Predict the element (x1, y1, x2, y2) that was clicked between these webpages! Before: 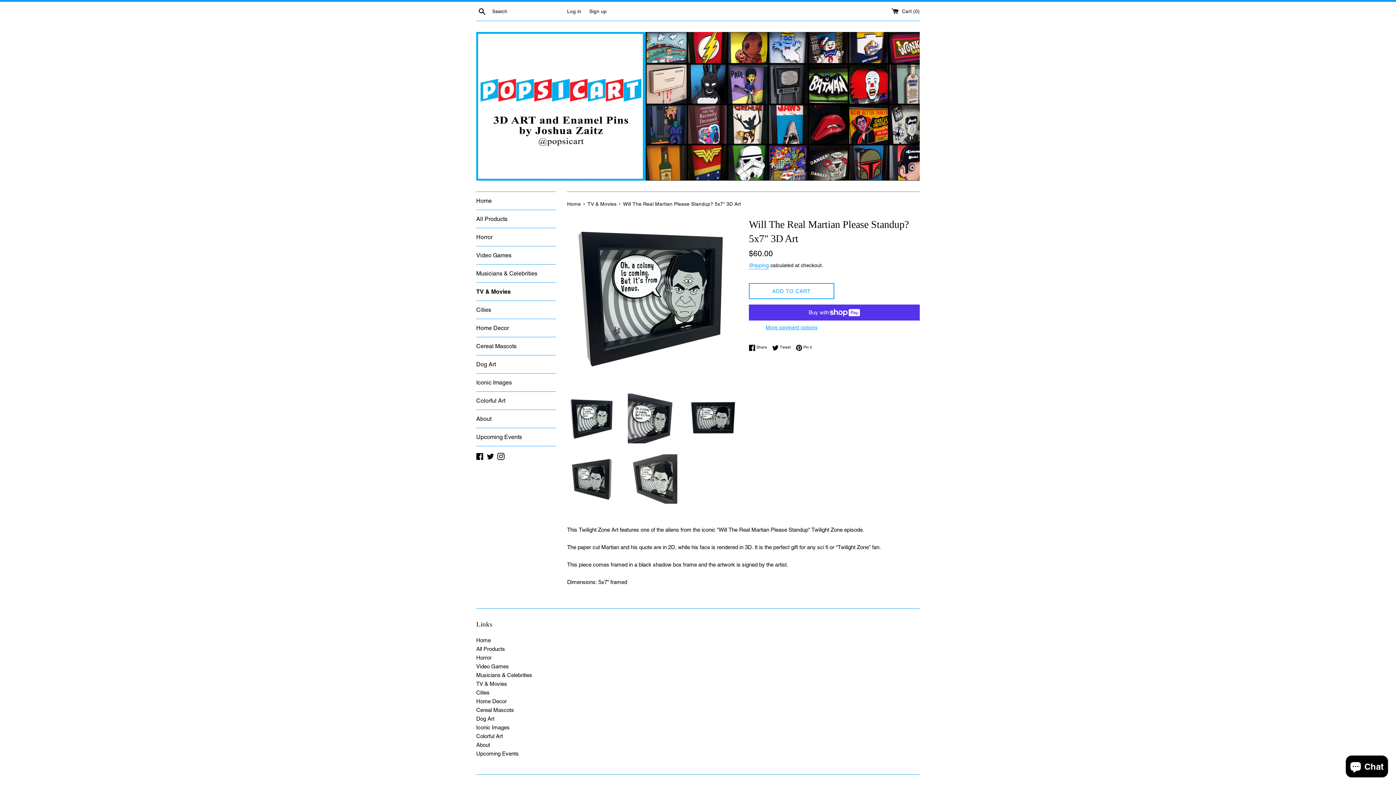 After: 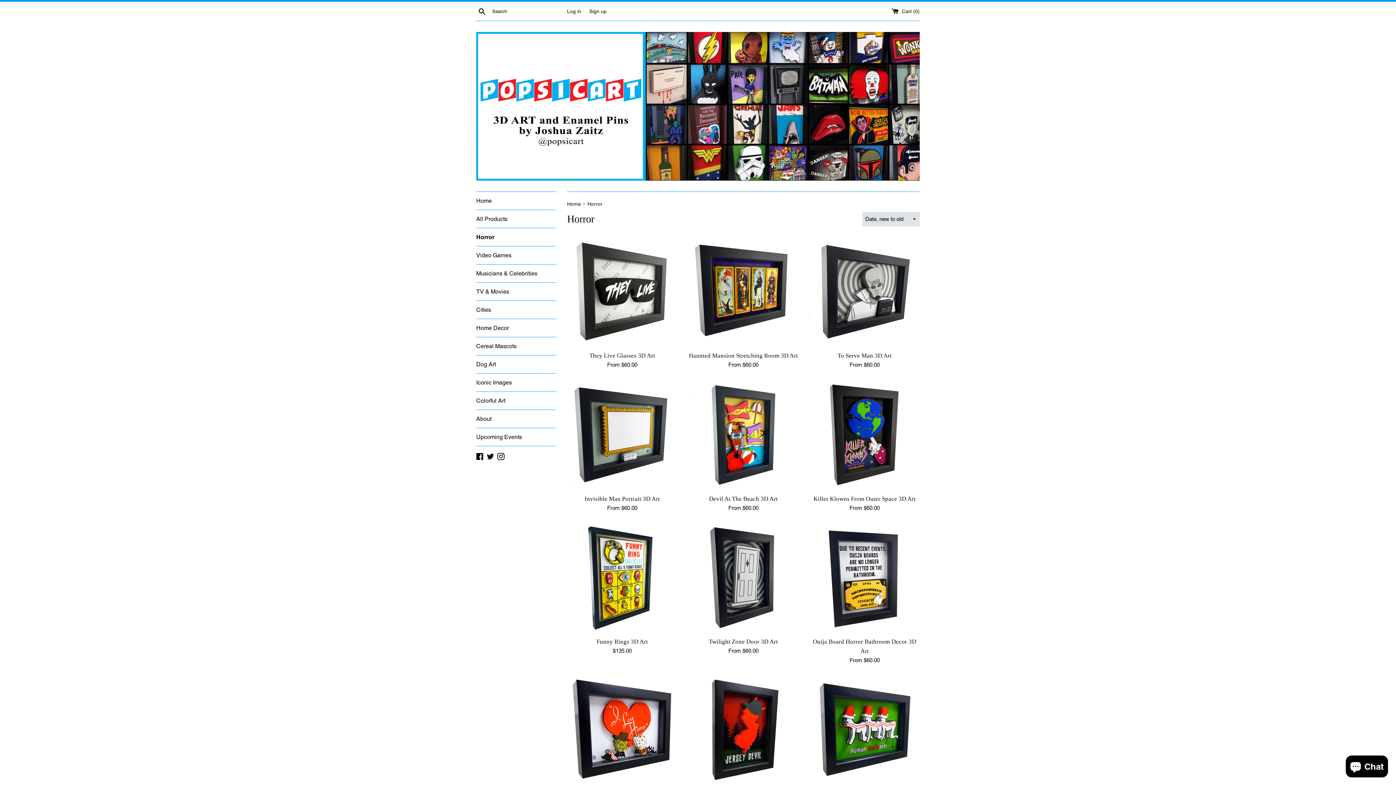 Action: bbox: (476, 228, 556, 246) label: Horror